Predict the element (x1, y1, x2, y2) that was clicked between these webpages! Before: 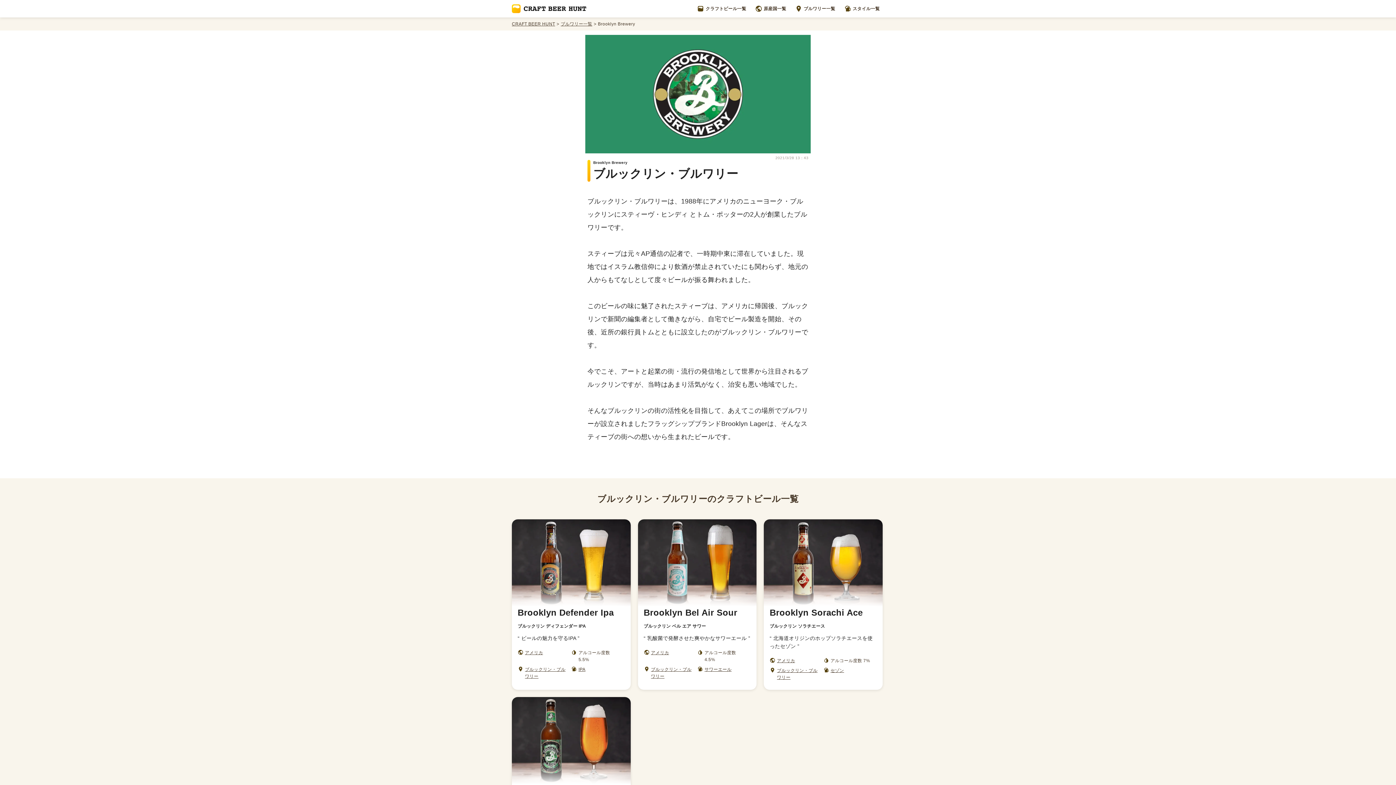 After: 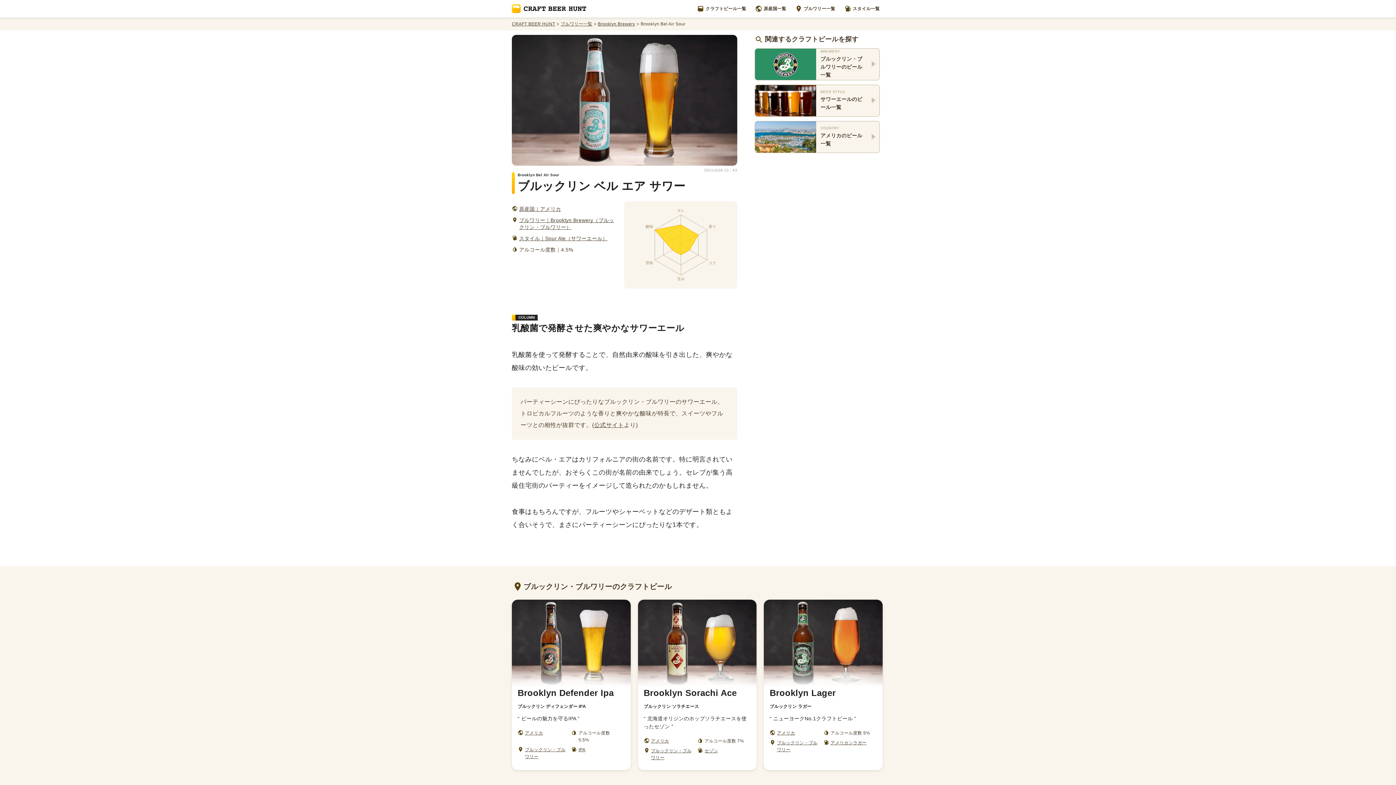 Action: label: Brooklyn Bel Air Sour
ブルックリン ベル エア サワー

“ 乳酸菌で発酵させた爽やかなサワーエール ”

アメリカ

アルコール度数 4.5%

ブルックリン・ブルワリー
サワーエール bbox: (638, 519, 756, 688)